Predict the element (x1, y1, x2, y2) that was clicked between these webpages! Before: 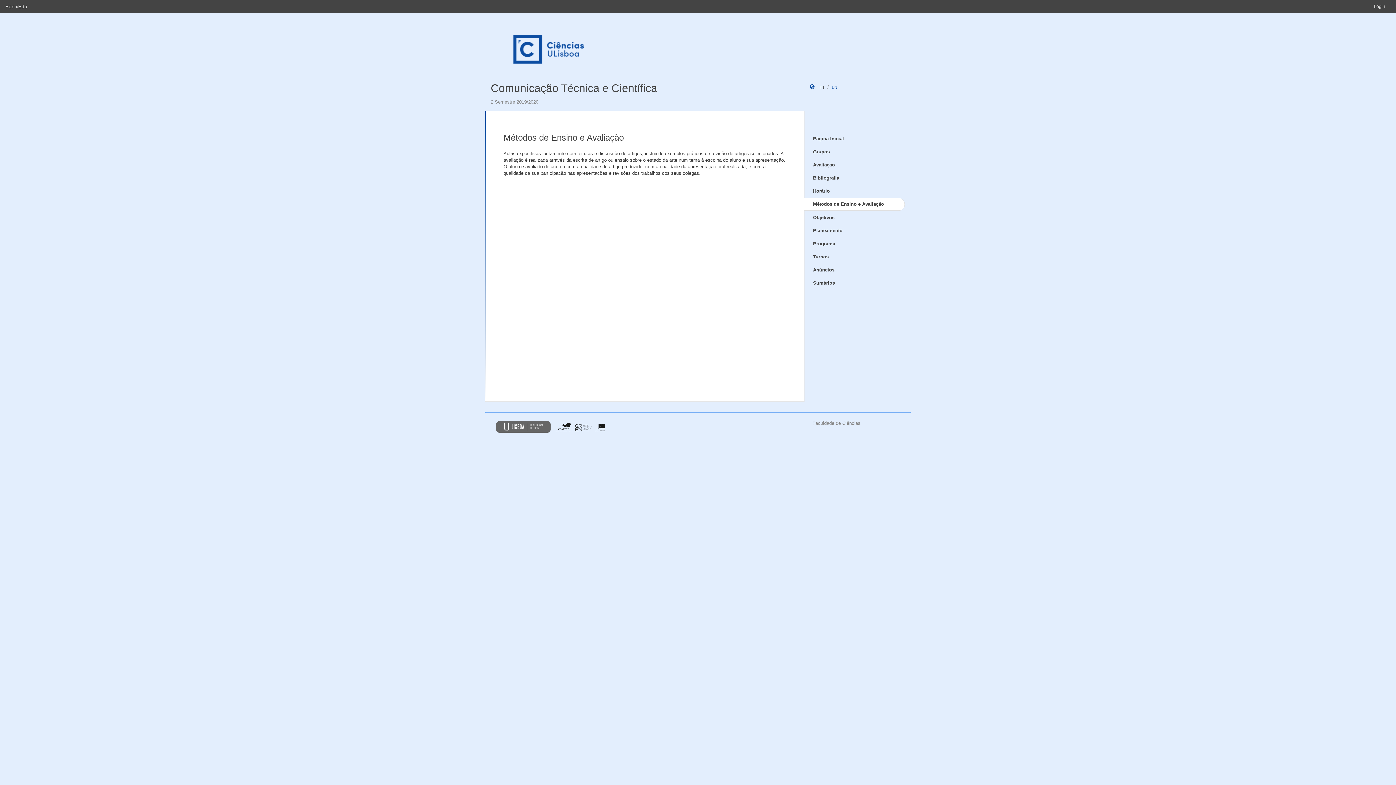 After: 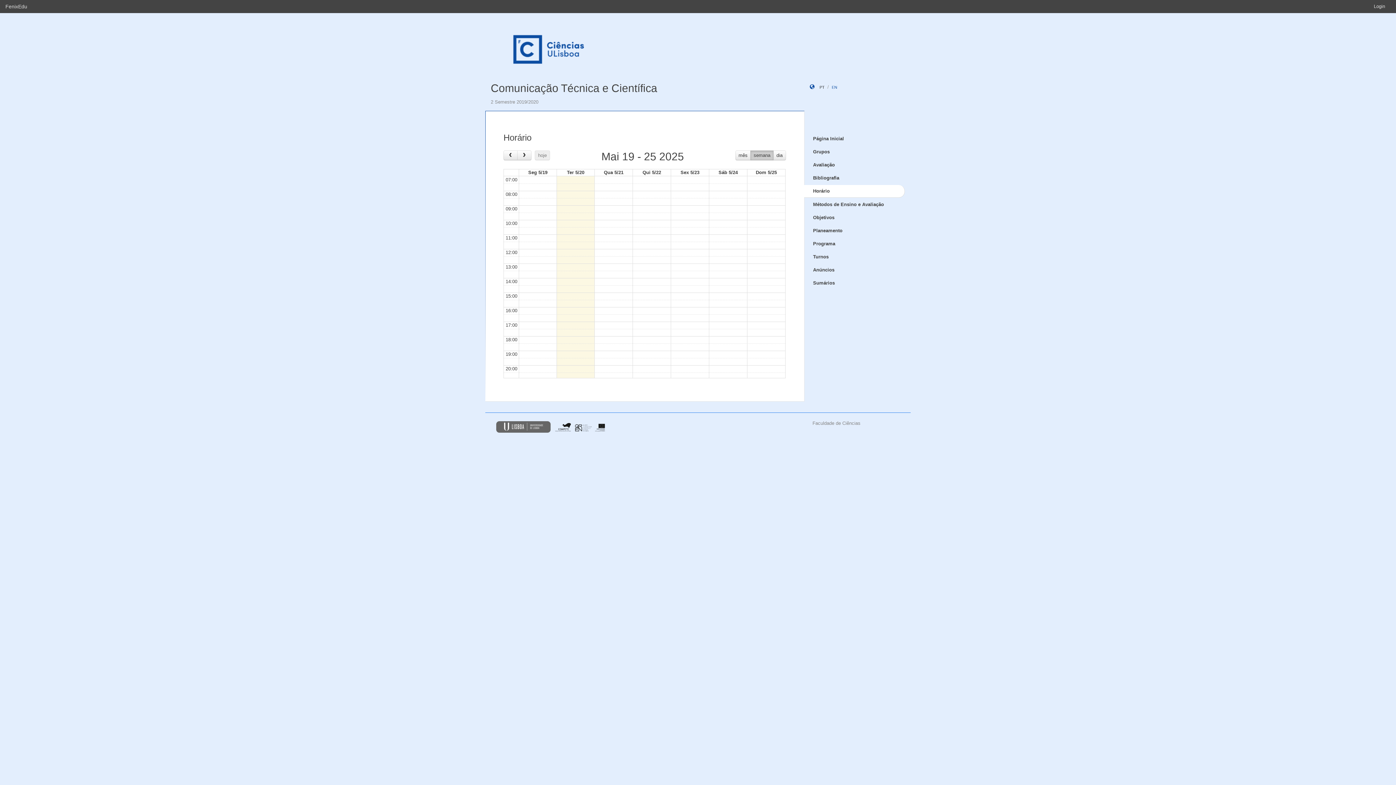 Action: label: Horário bbox: (804, 185, 905, 197)